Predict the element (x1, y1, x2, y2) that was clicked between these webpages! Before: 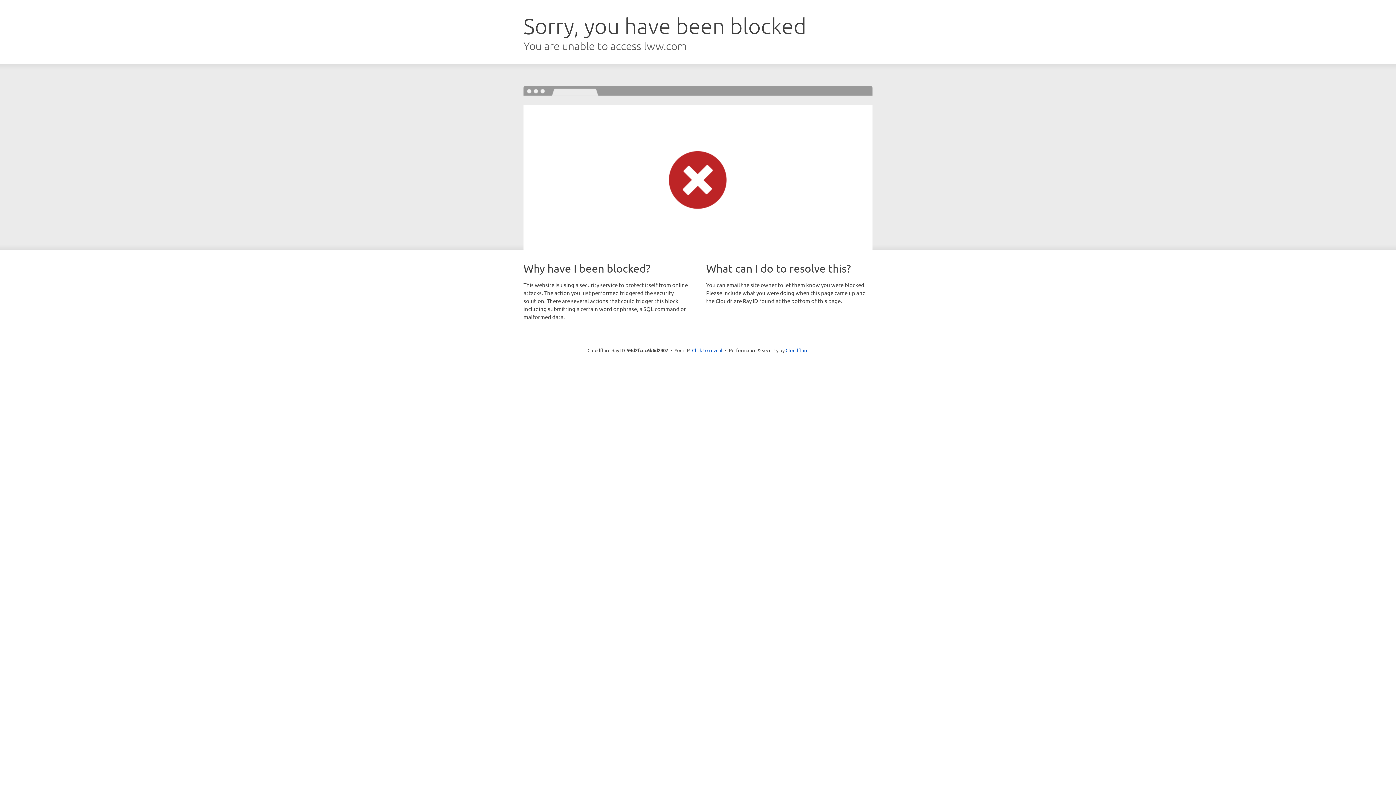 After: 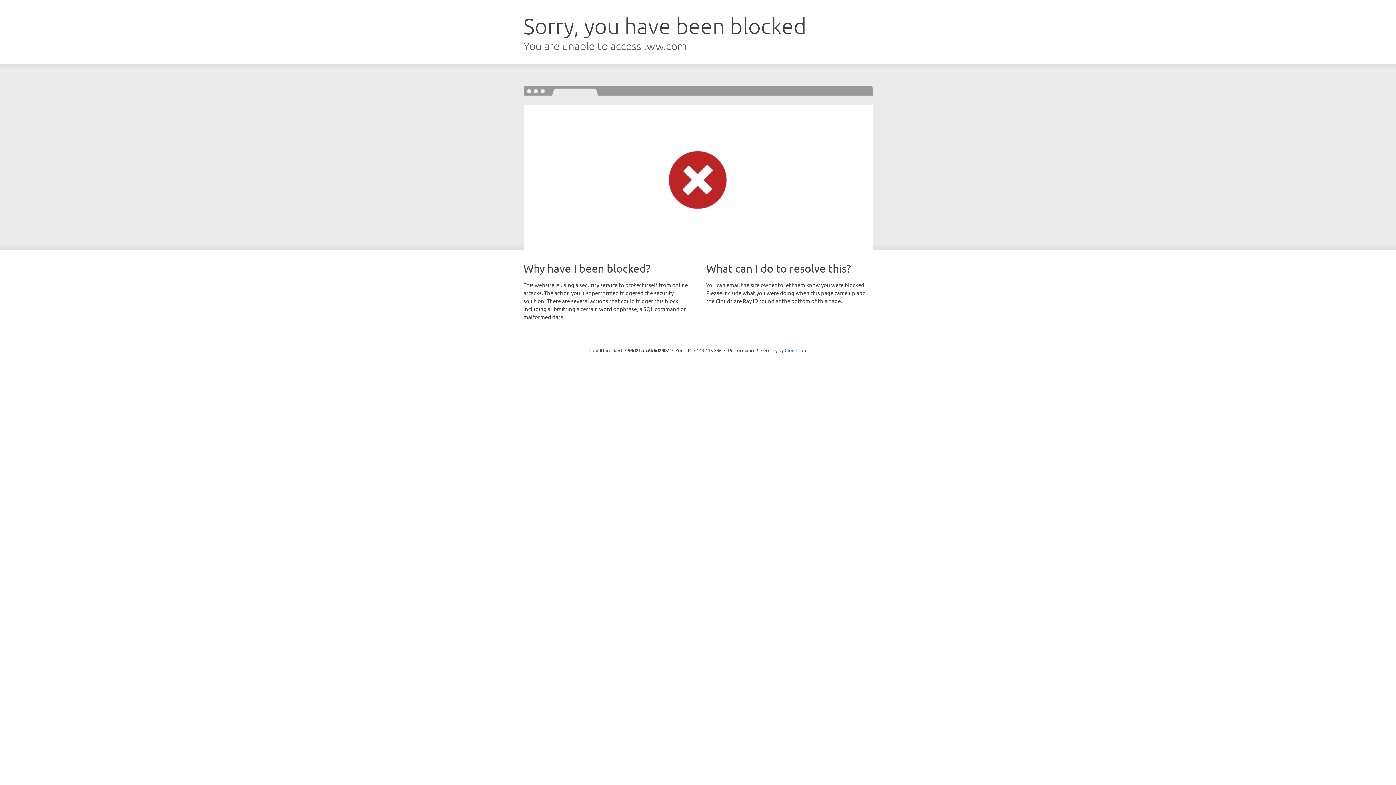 Action: bbox: (692, 346, 722, 353) label: Click to reveal